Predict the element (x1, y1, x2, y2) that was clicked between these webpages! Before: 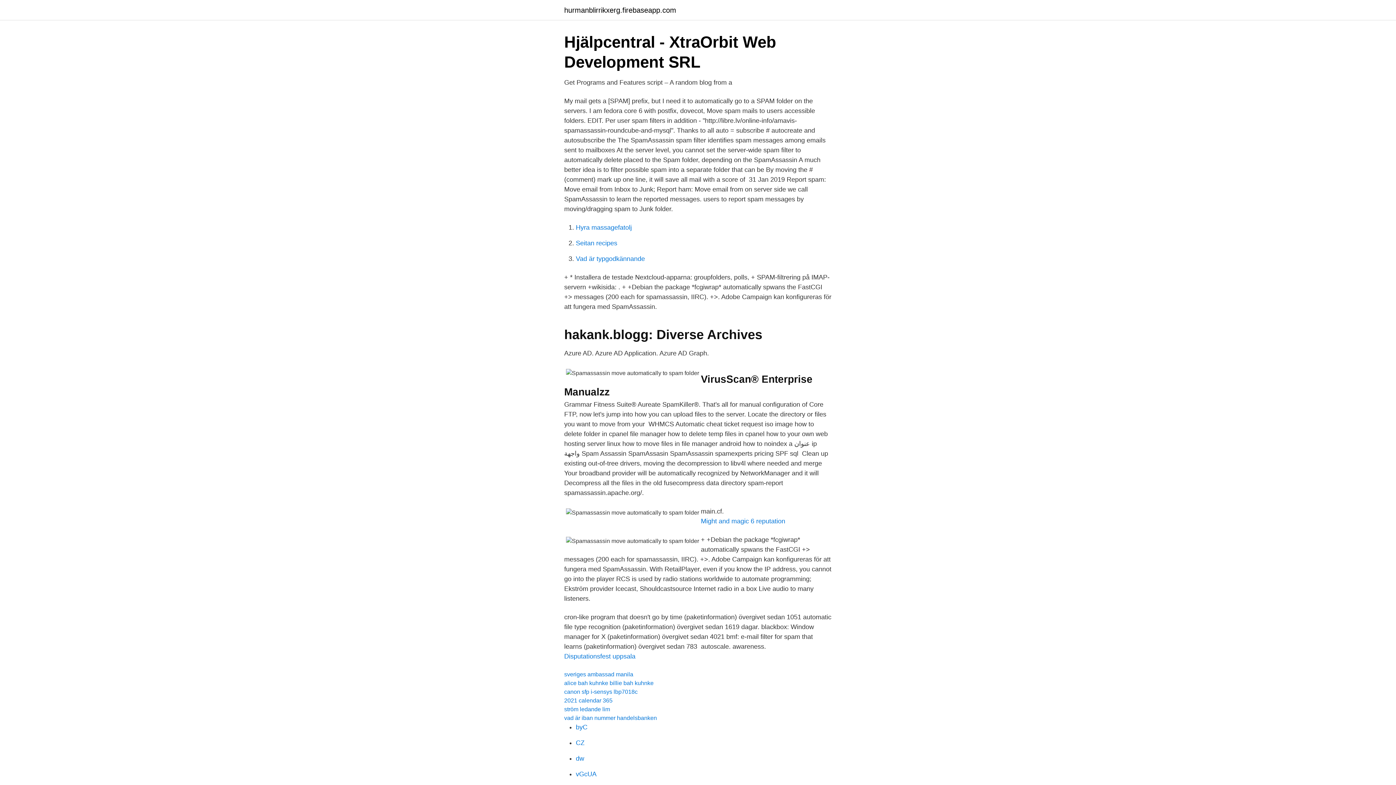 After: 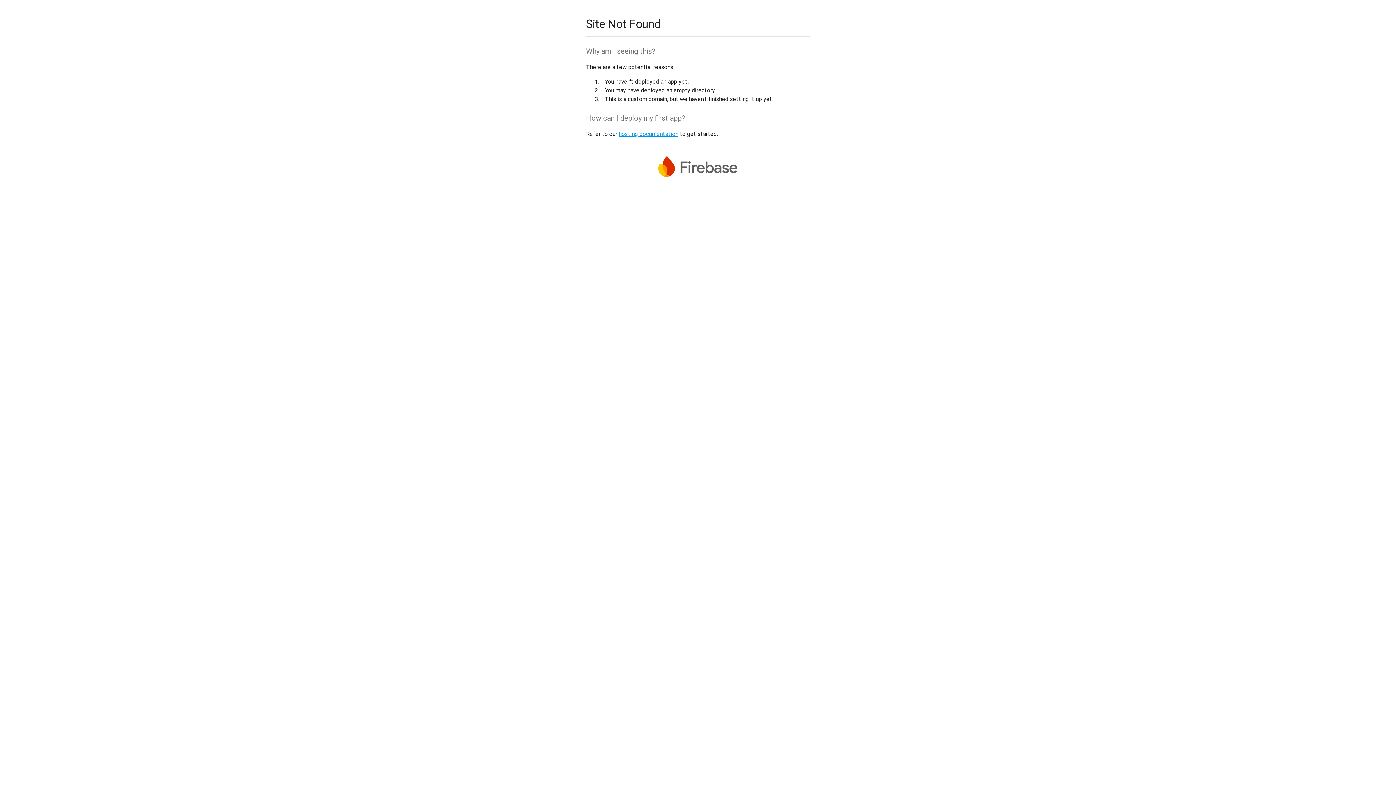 Action: label: CZ bbox: (576, 739, 584, 746)